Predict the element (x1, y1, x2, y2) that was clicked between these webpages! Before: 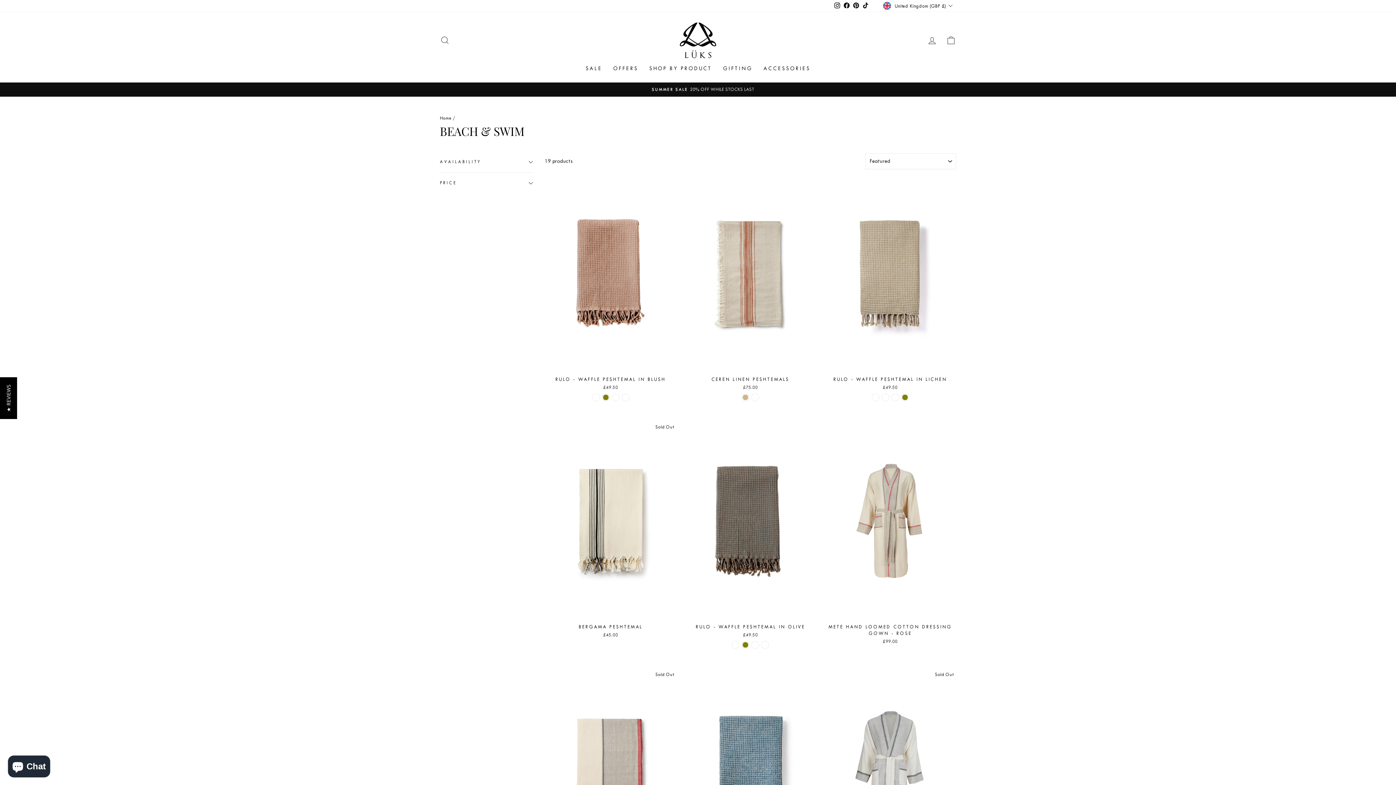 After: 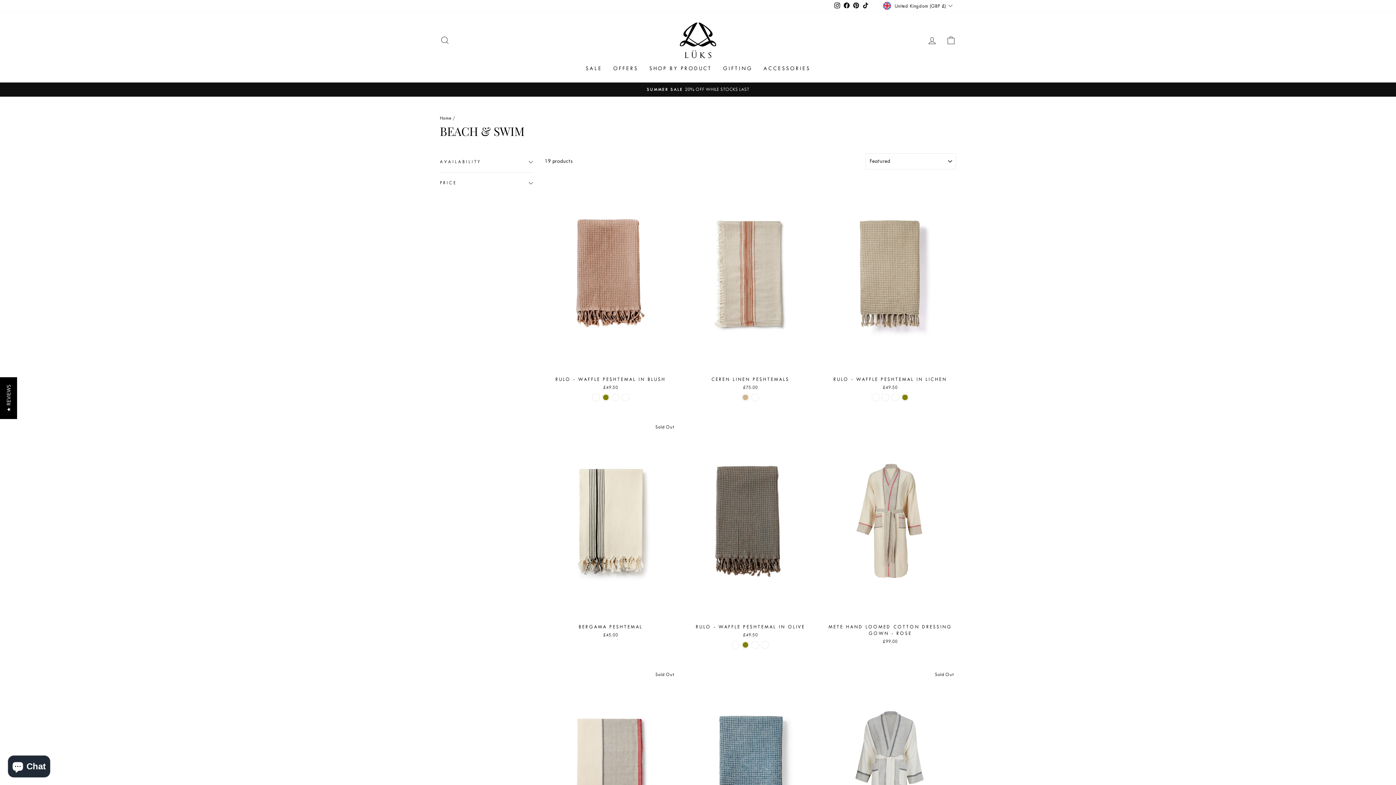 Action: bbox: (851, 0, 861, 11) label: Pinterest